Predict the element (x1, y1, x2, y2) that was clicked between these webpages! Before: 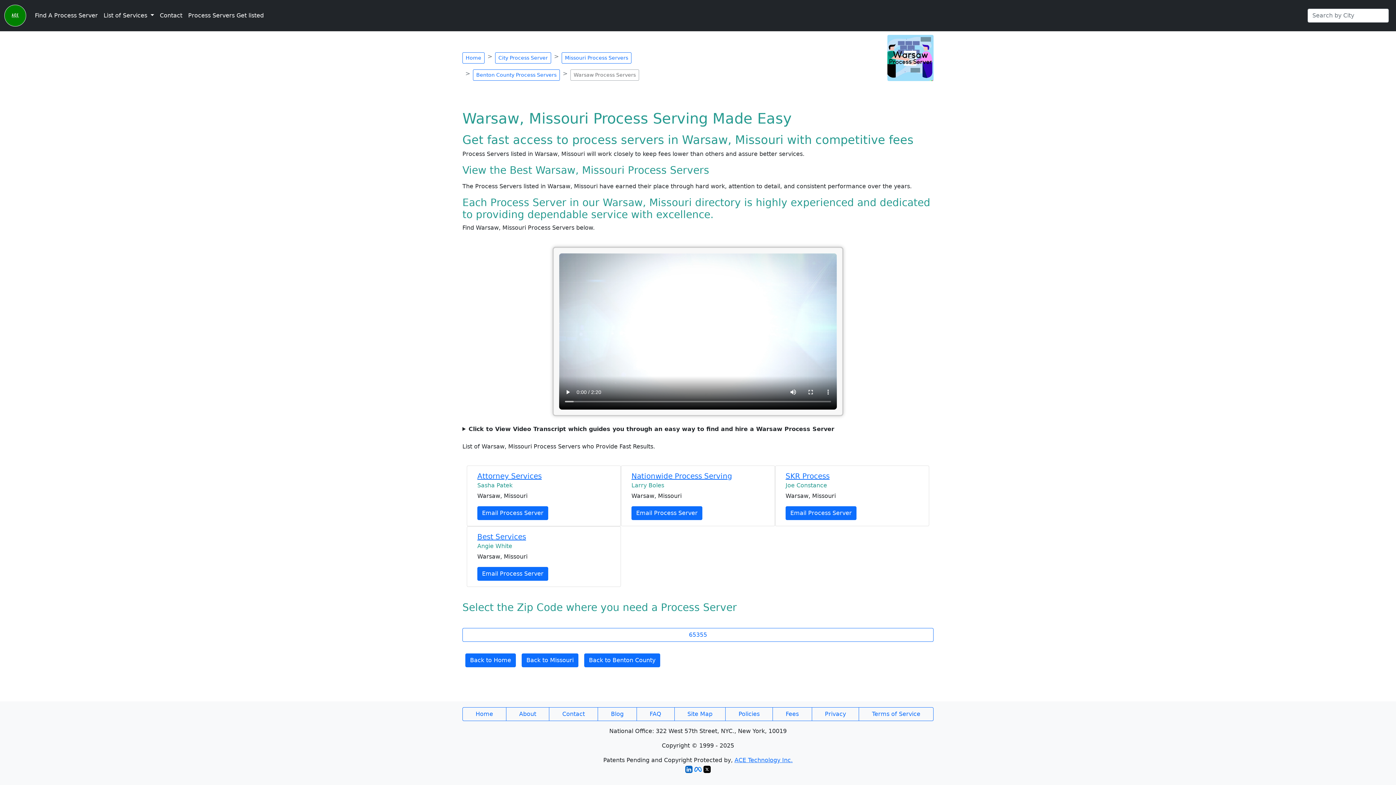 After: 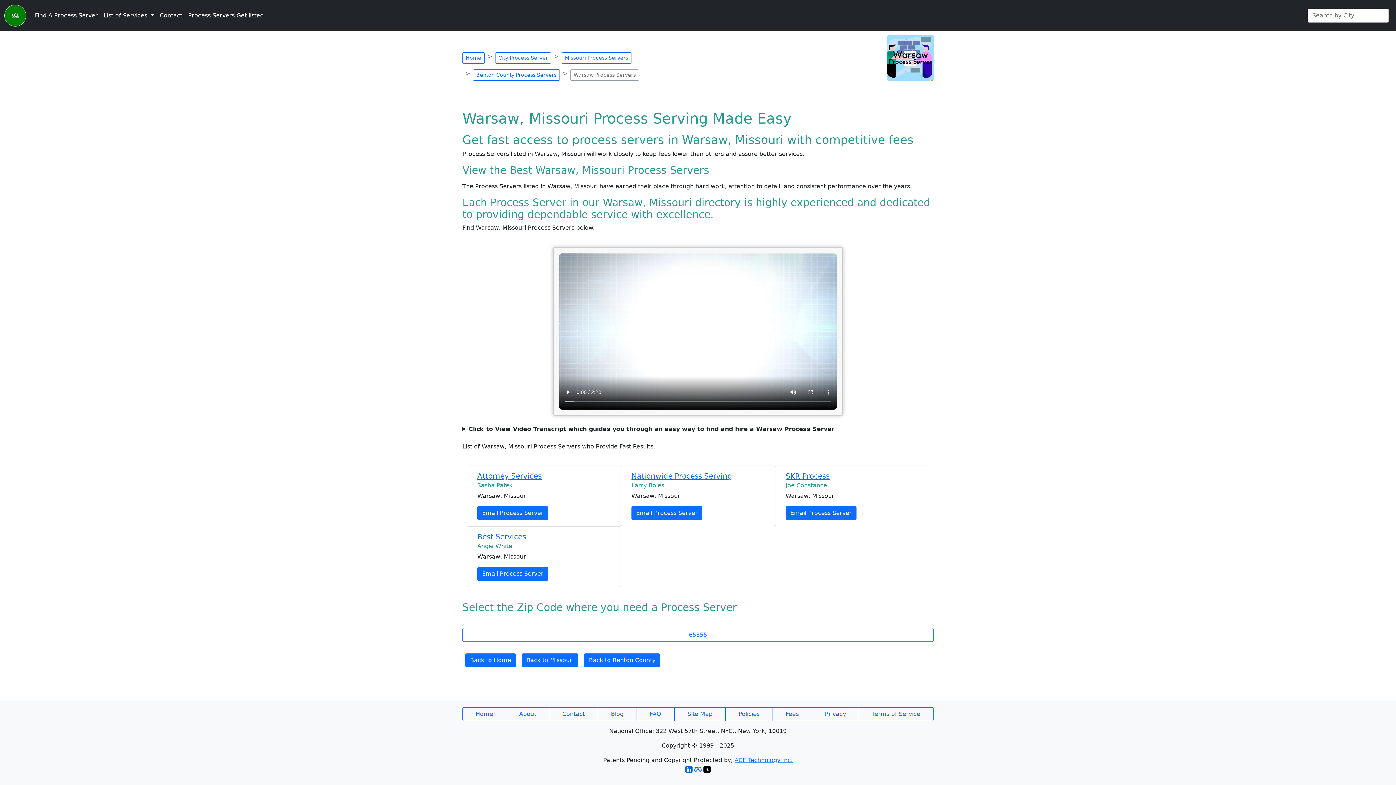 Action: bbox: (703, 765, 710, 772)